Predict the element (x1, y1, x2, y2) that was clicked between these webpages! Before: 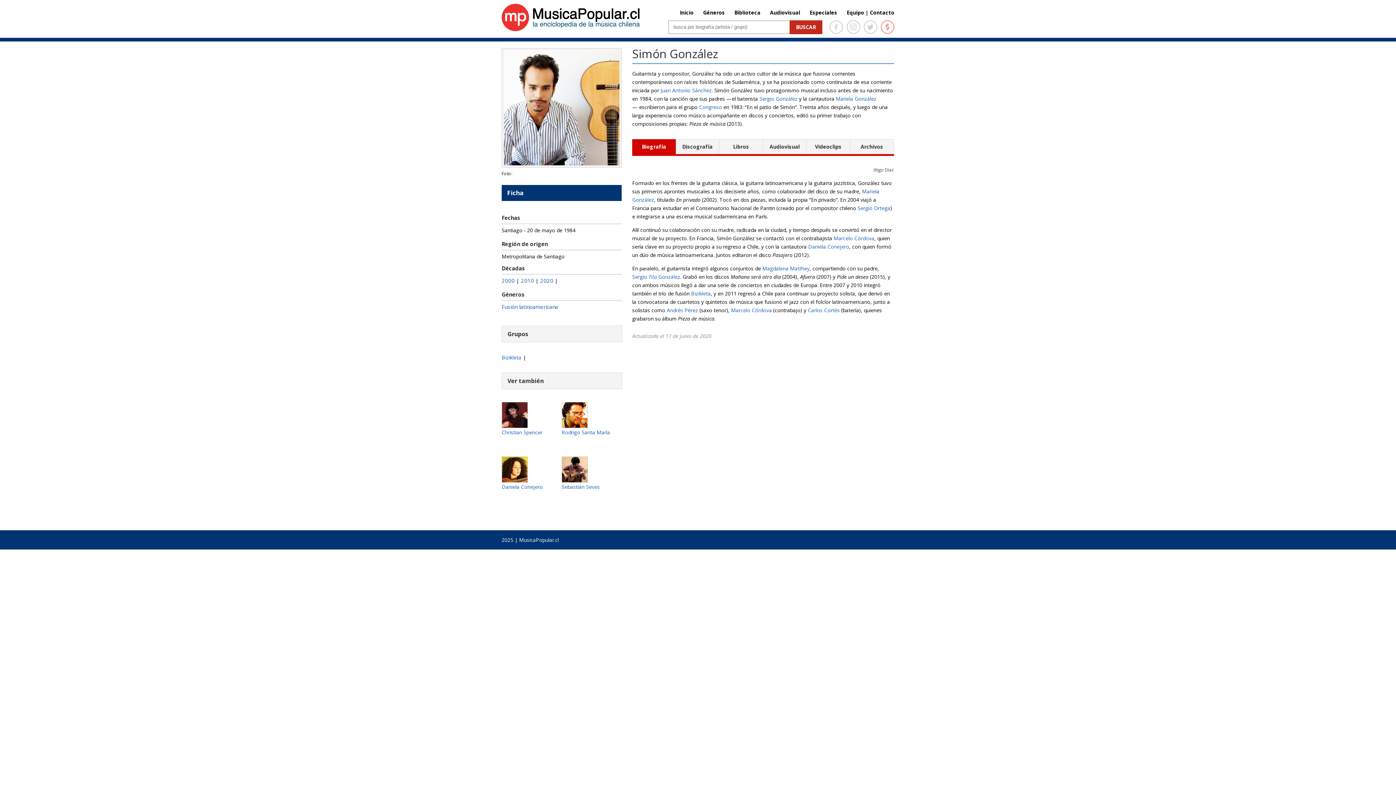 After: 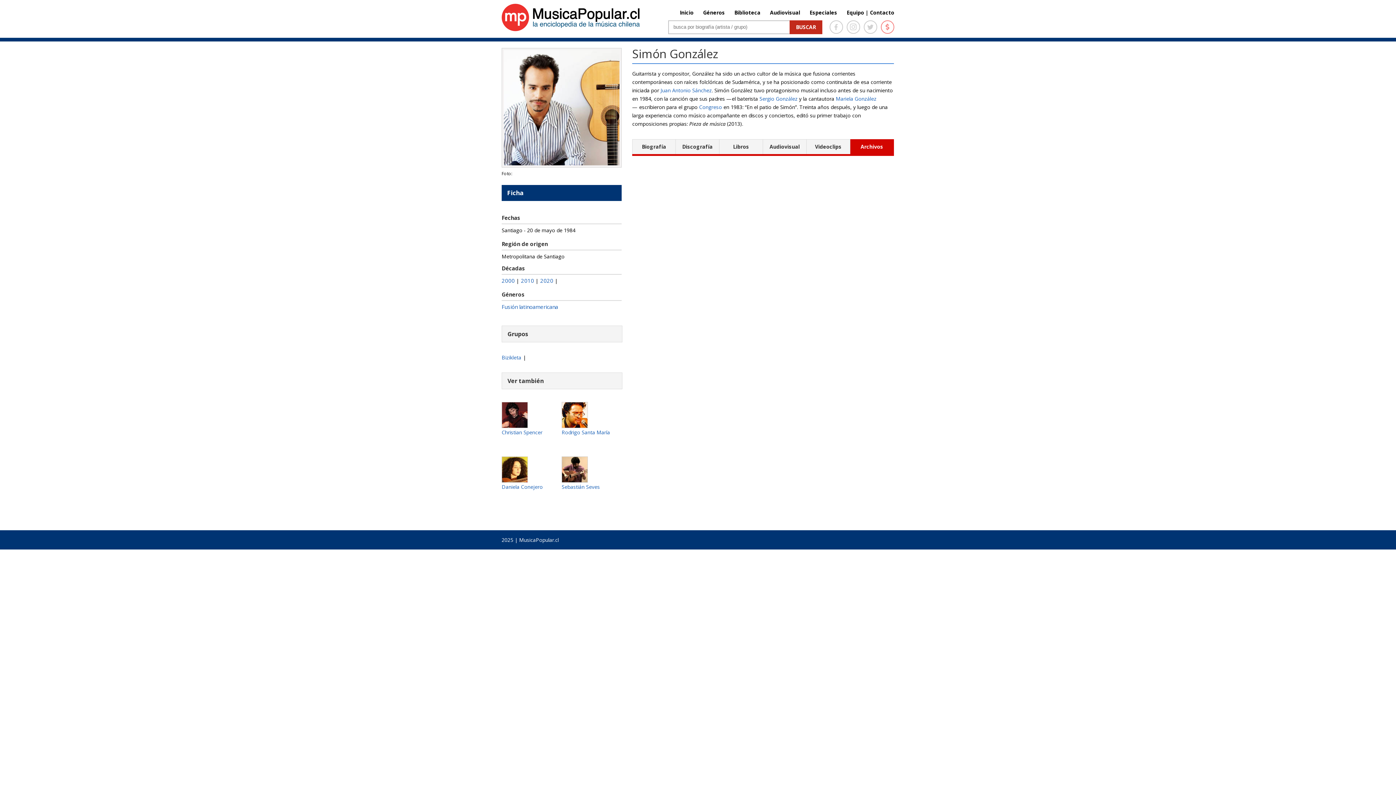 Action: label: Archivos bbox: (860, 143, 883, 150)